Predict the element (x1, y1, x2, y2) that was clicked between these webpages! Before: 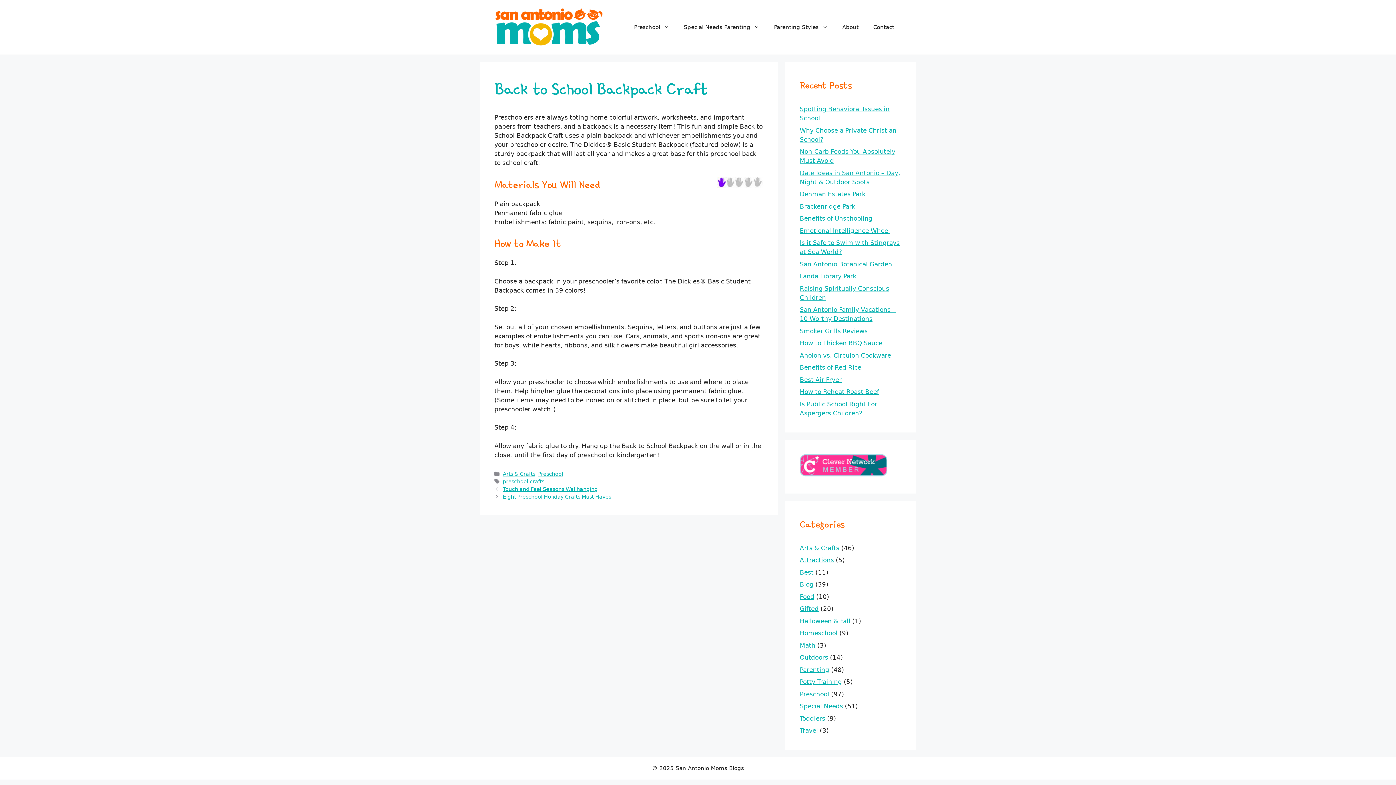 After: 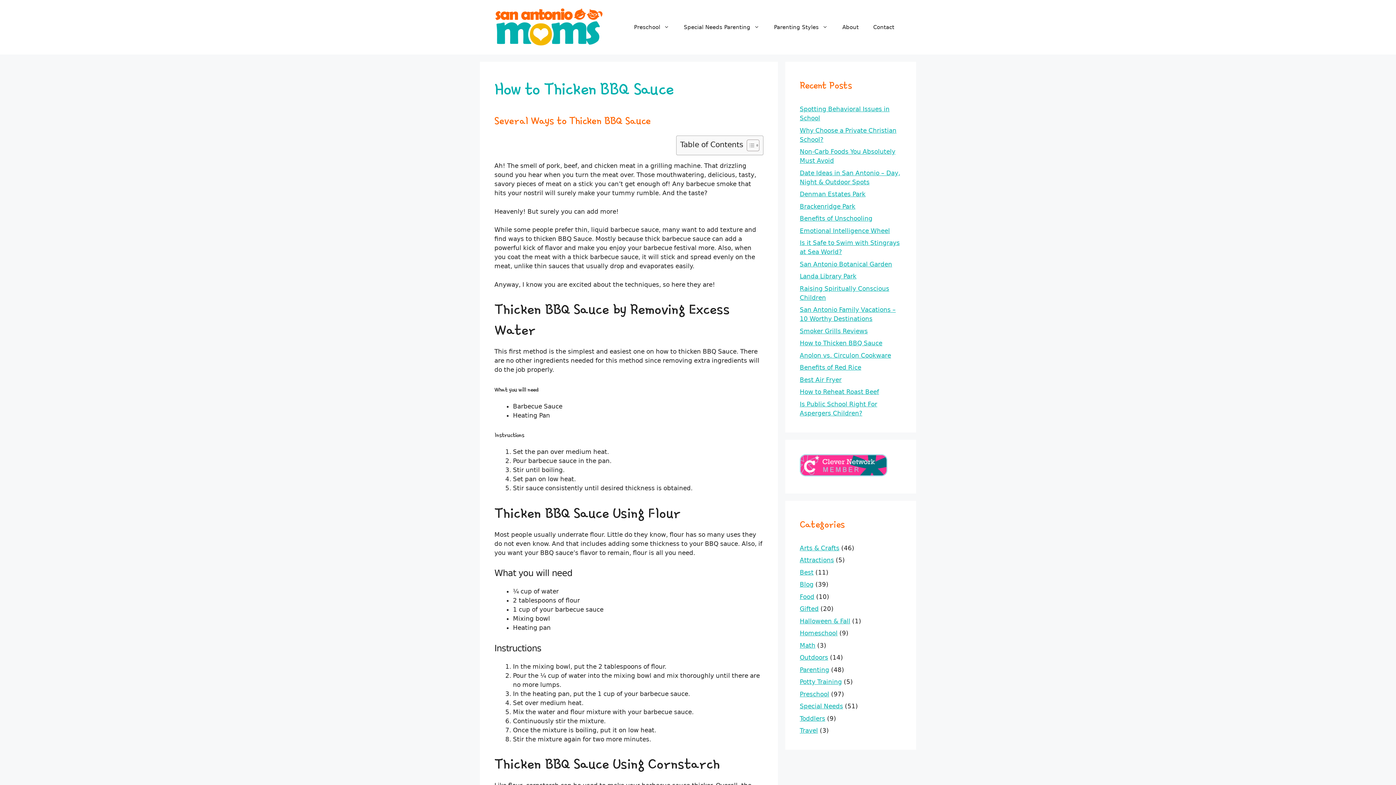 Action: bbox: (800, 339, 882, 347) label: How to Thicken BBQ Sauce